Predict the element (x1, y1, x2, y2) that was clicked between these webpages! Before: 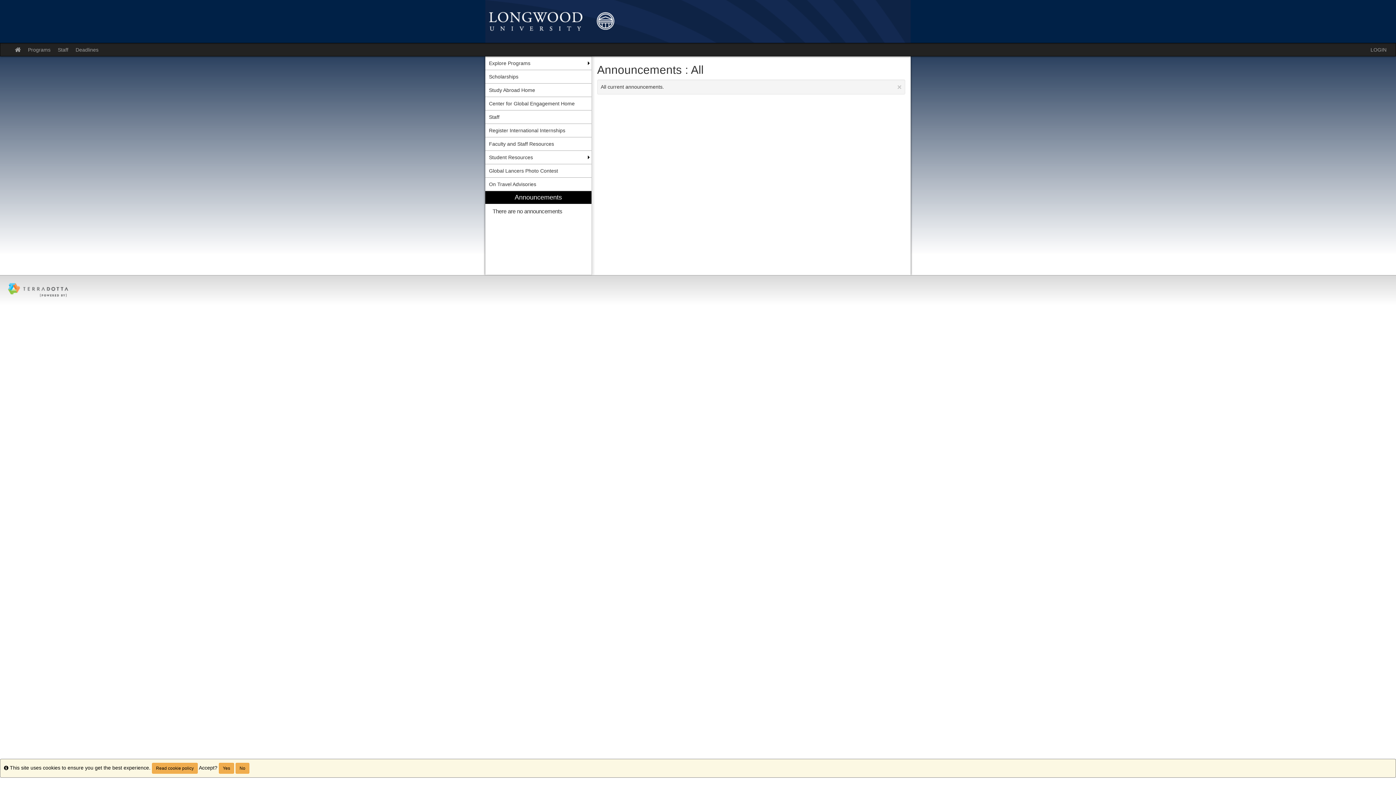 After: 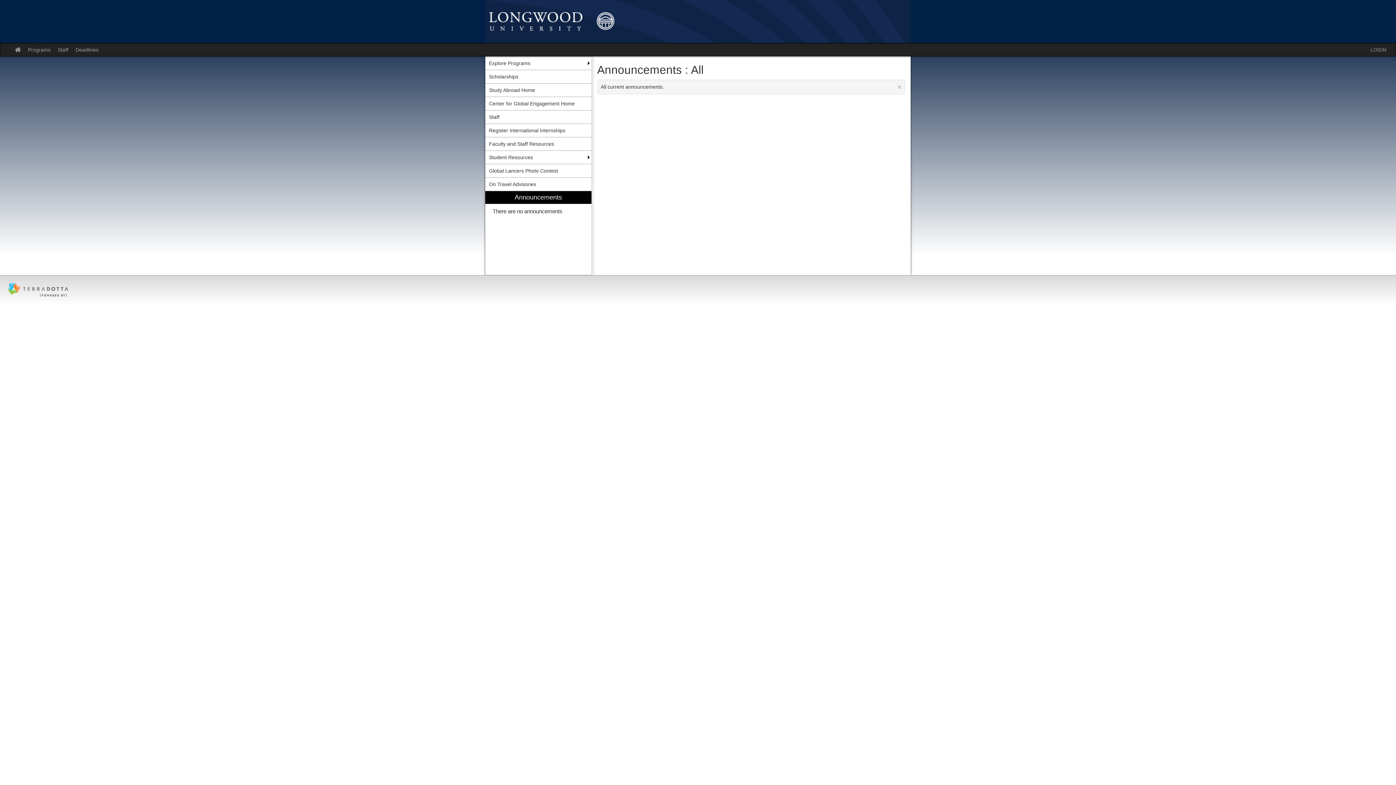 Action: bbox: (218, 763, 234, 774) label: Yes